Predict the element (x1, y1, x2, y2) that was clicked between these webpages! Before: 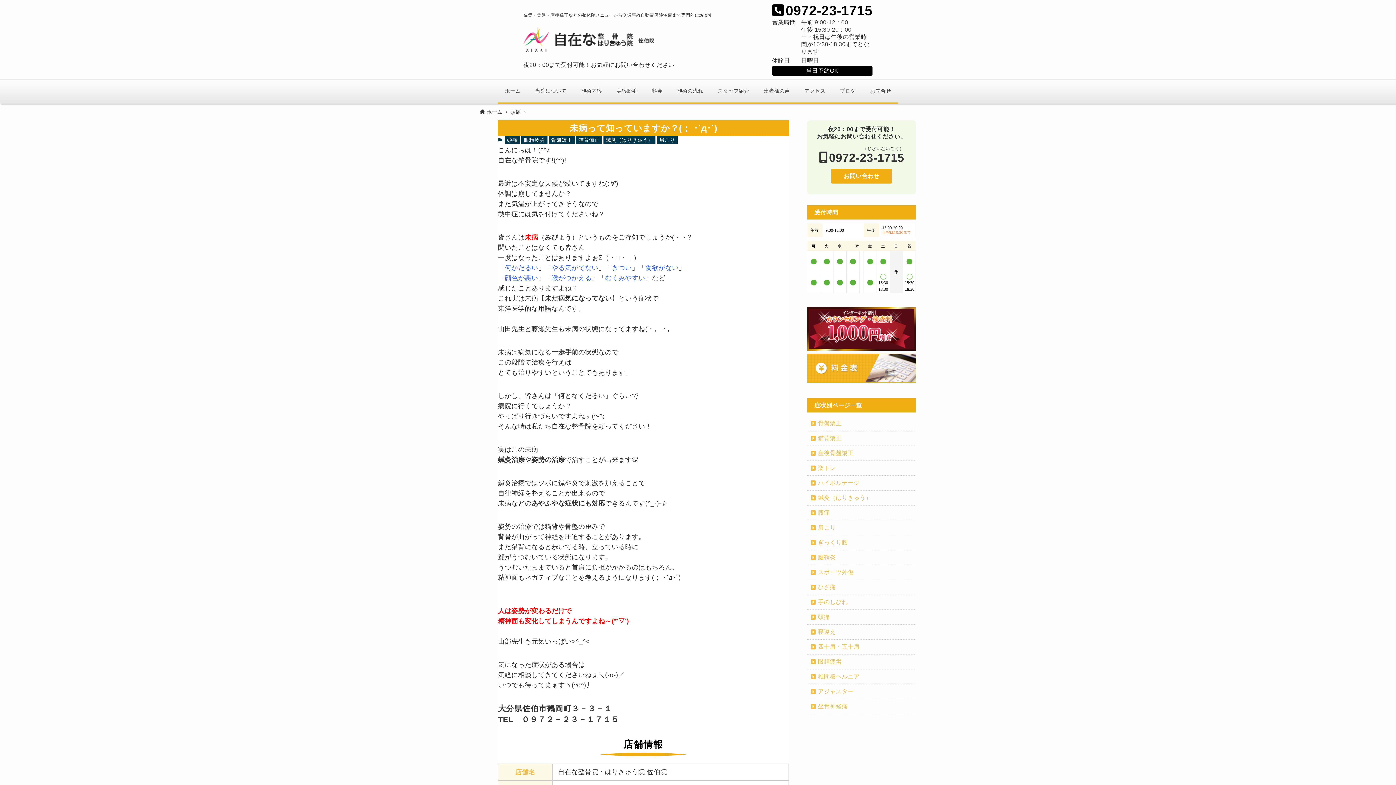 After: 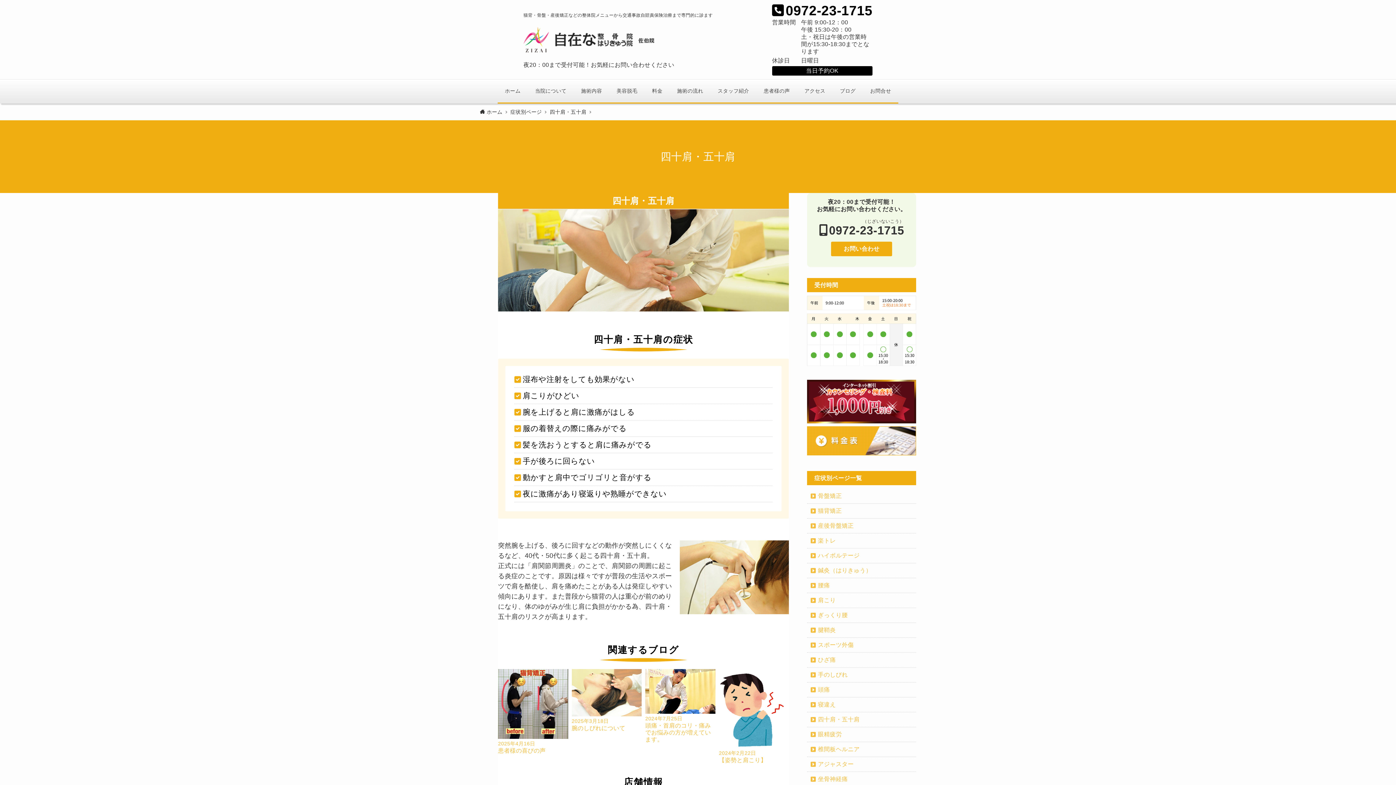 Action: label: 四十肩・五十肩 bbox: (818, 643, 912, 650)